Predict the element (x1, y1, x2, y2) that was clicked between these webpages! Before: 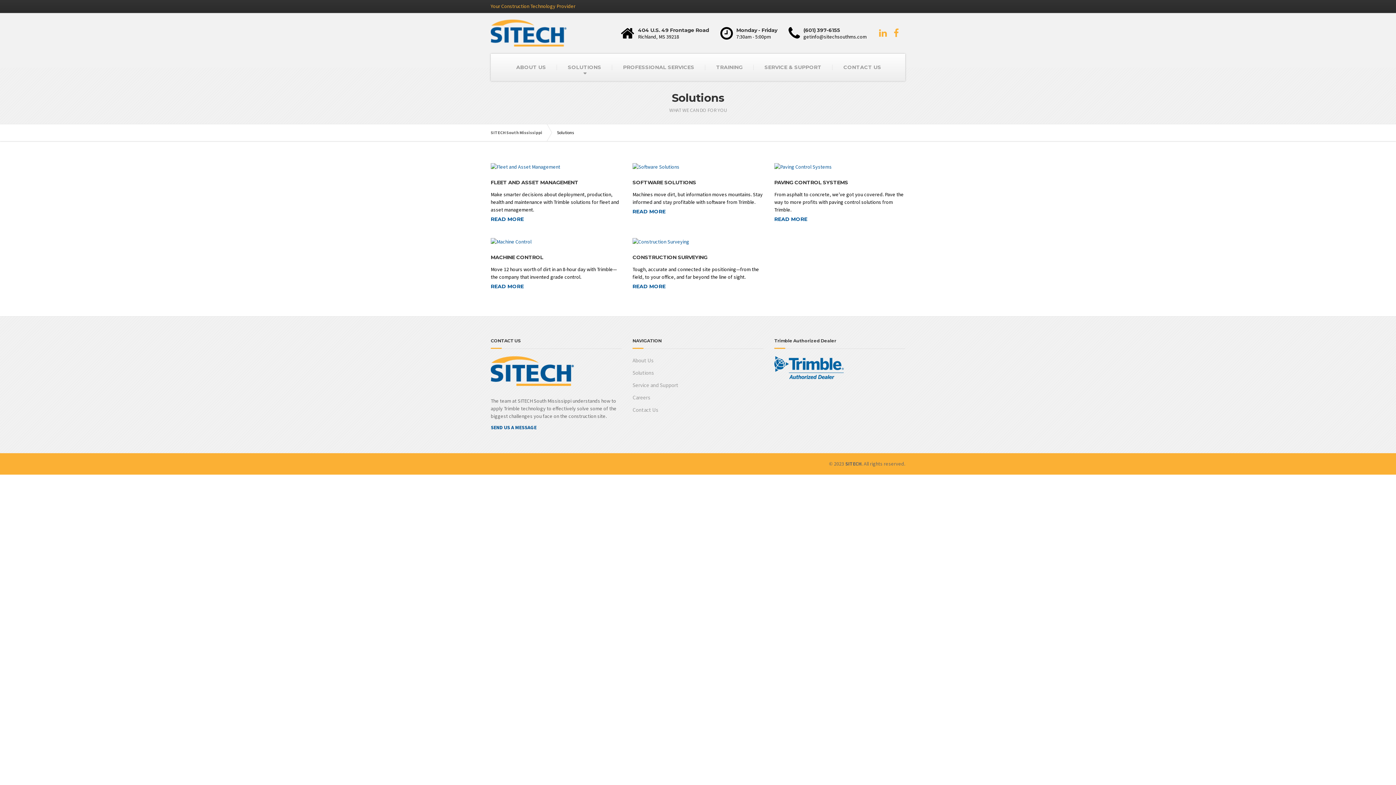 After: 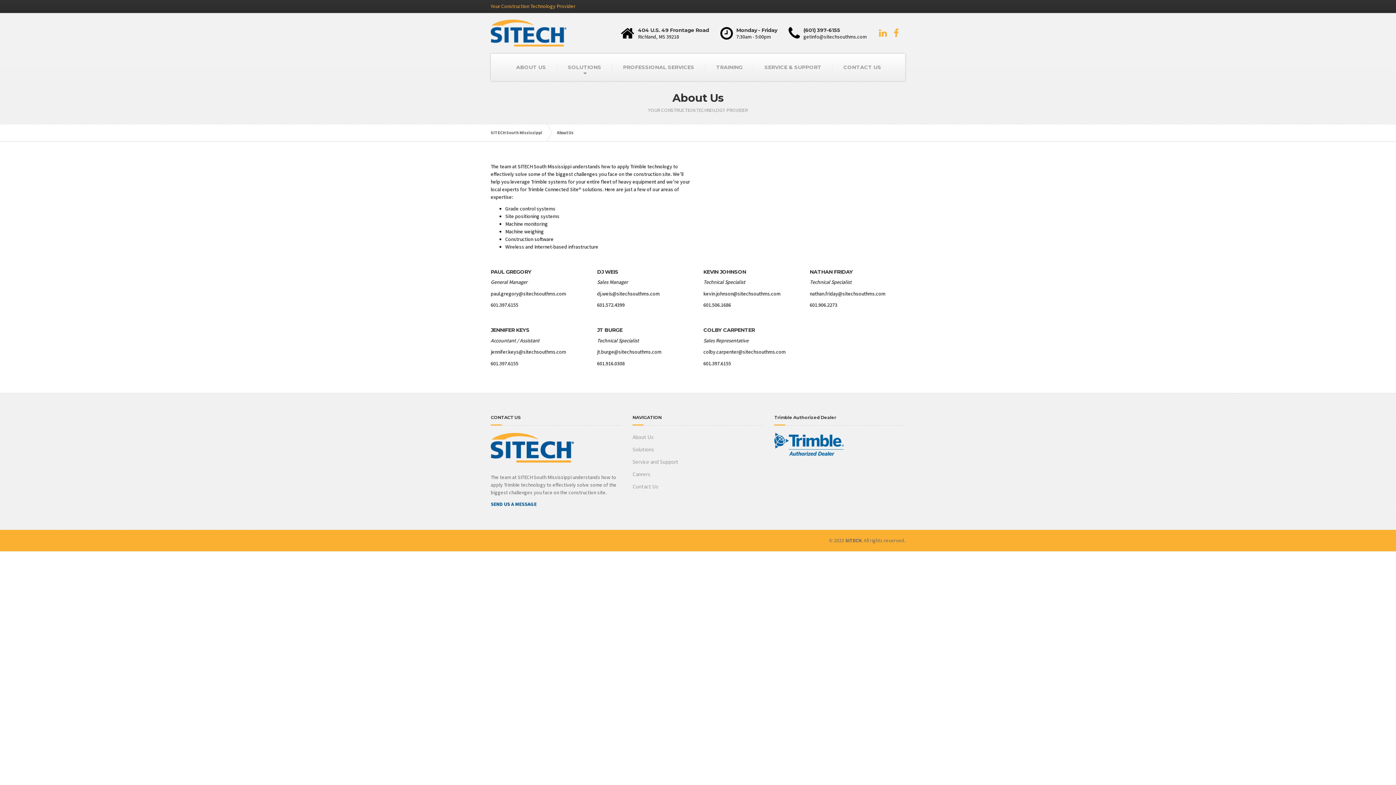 Action: label: ABOUT US bbox: (505, 53, 557, 81)